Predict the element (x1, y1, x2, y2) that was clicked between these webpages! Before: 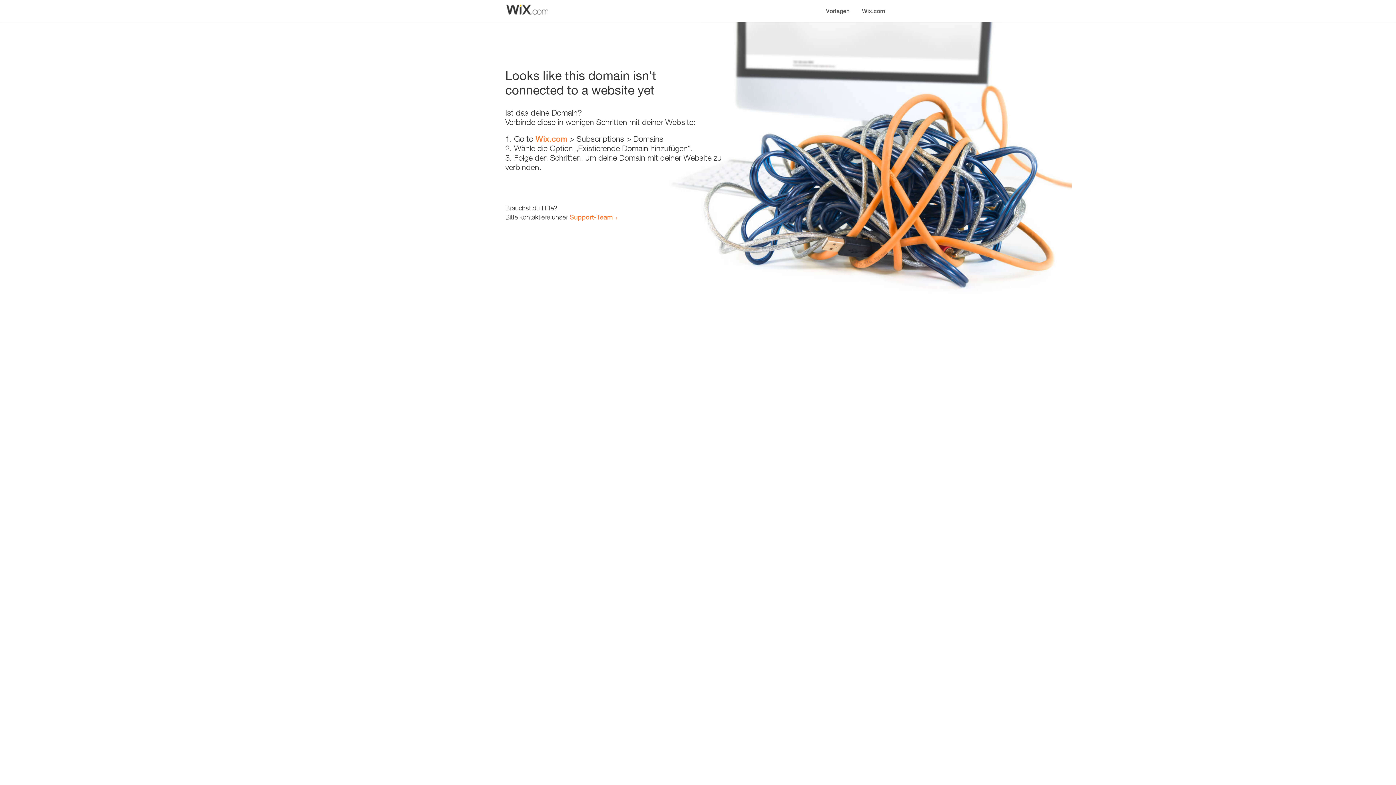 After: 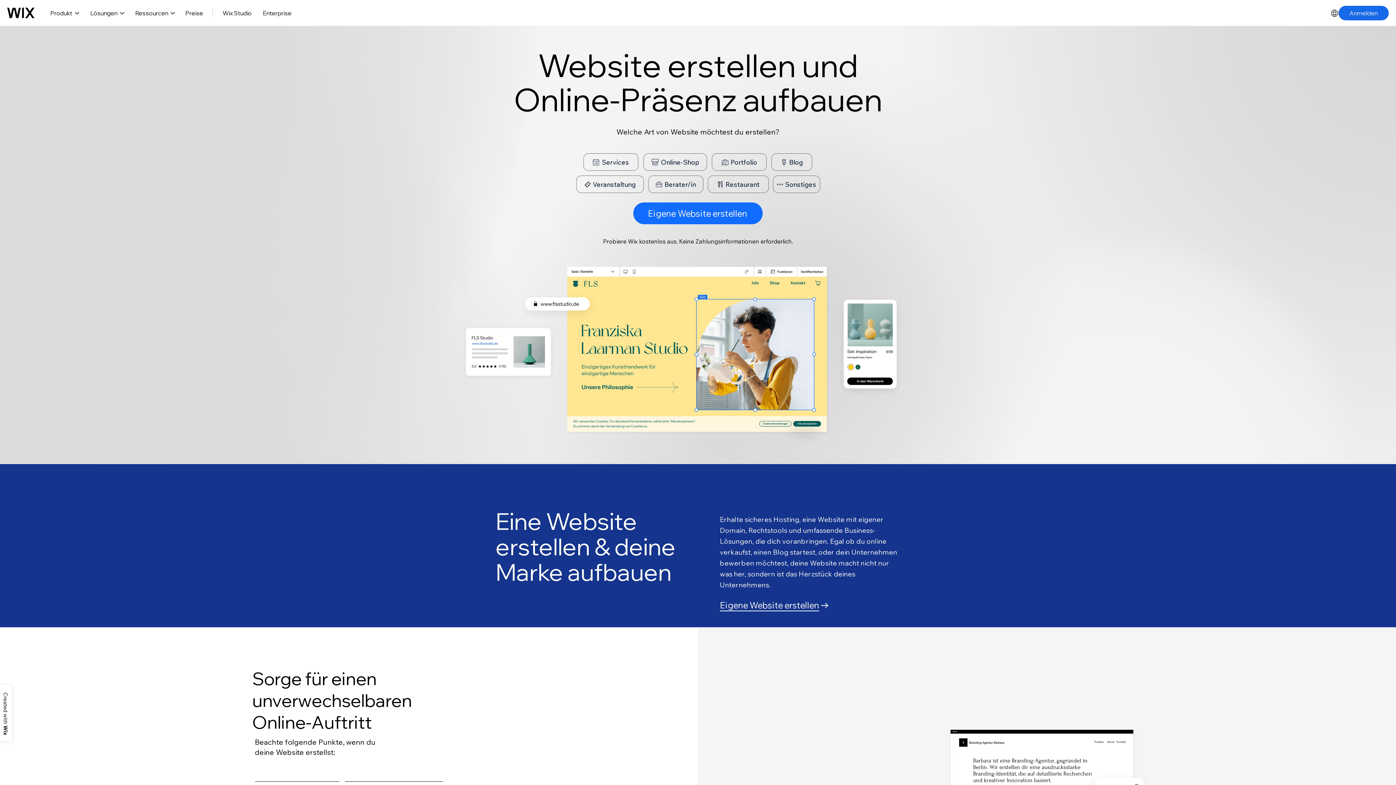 Action: label: Wix.com bbox: (856, 0, 890, 14)